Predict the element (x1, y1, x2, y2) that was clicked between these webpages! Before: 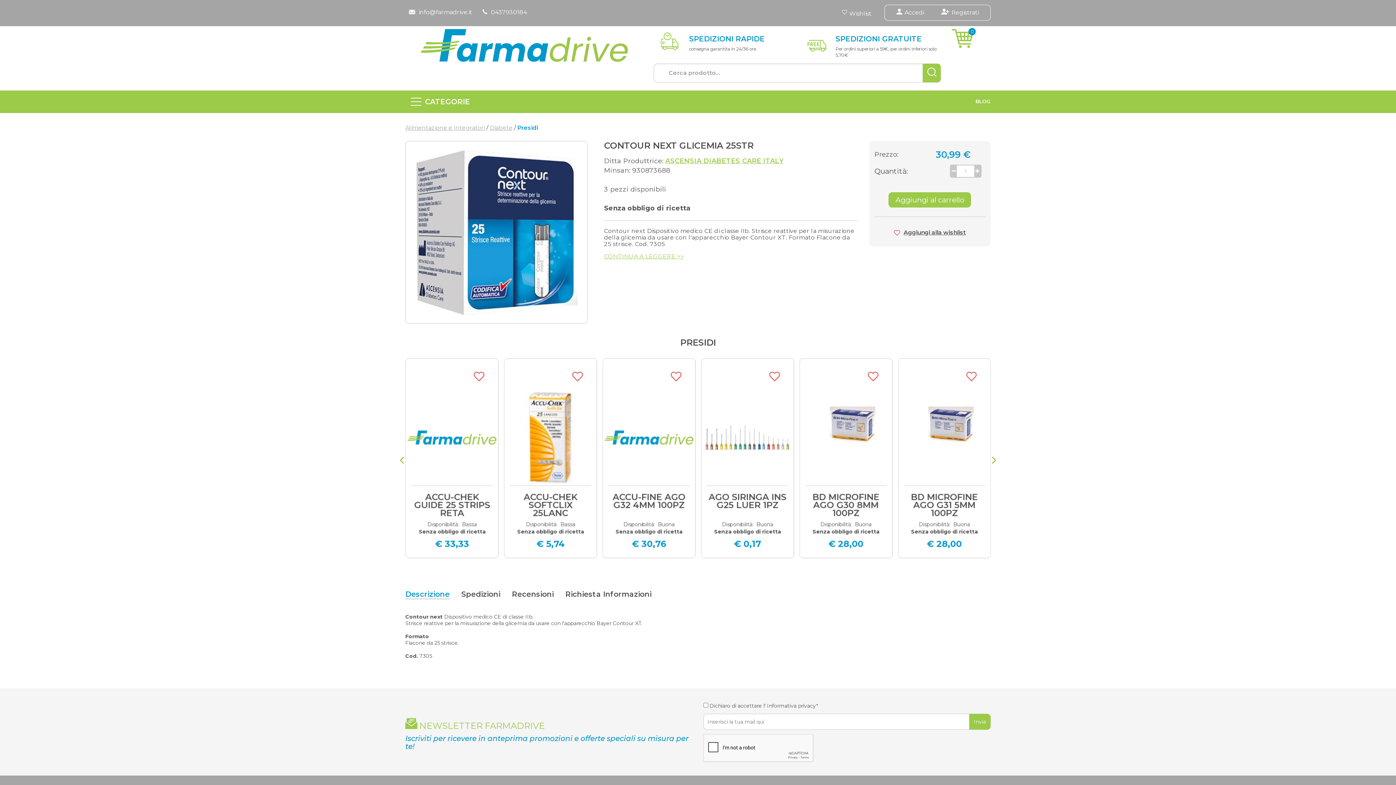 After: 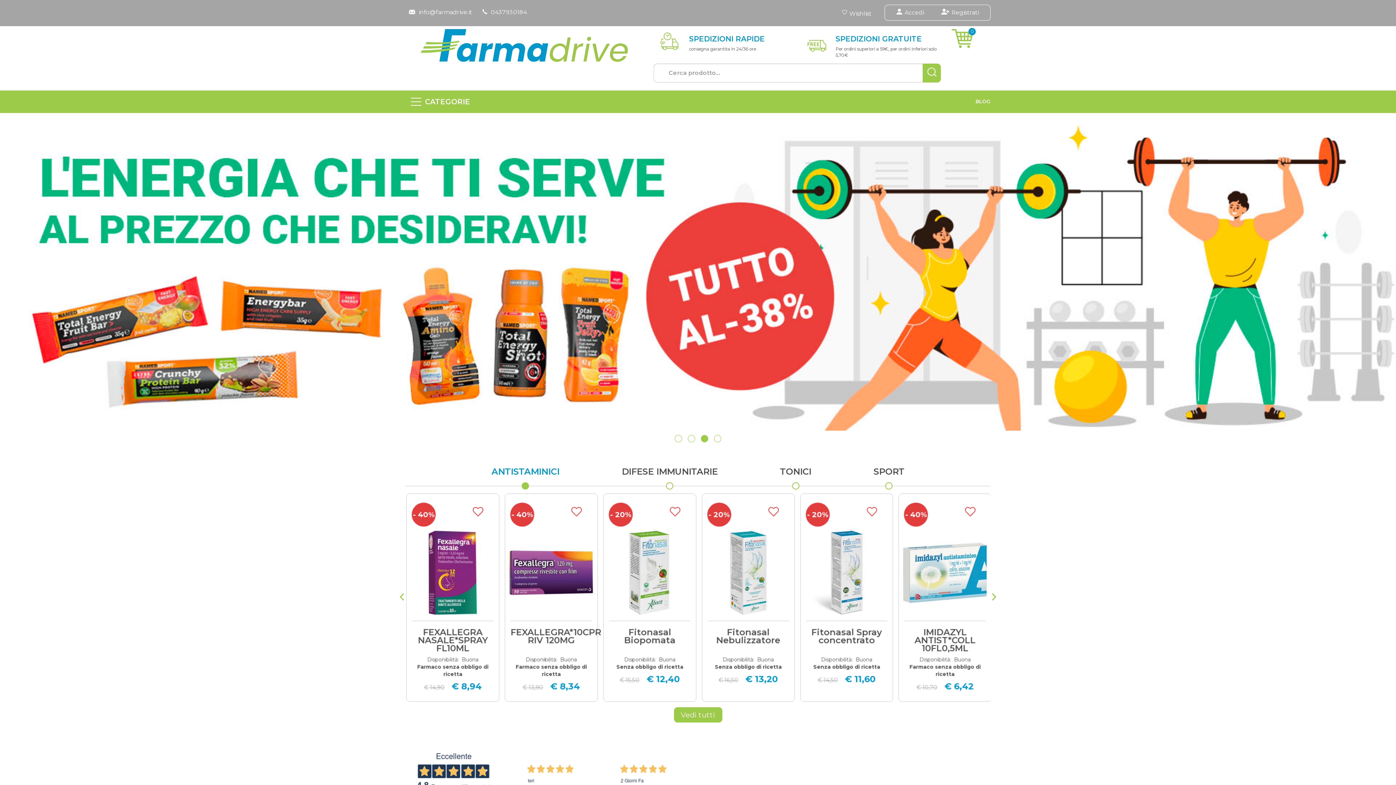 Action: label: Cerca bbox: (923, 63, 941, 82)